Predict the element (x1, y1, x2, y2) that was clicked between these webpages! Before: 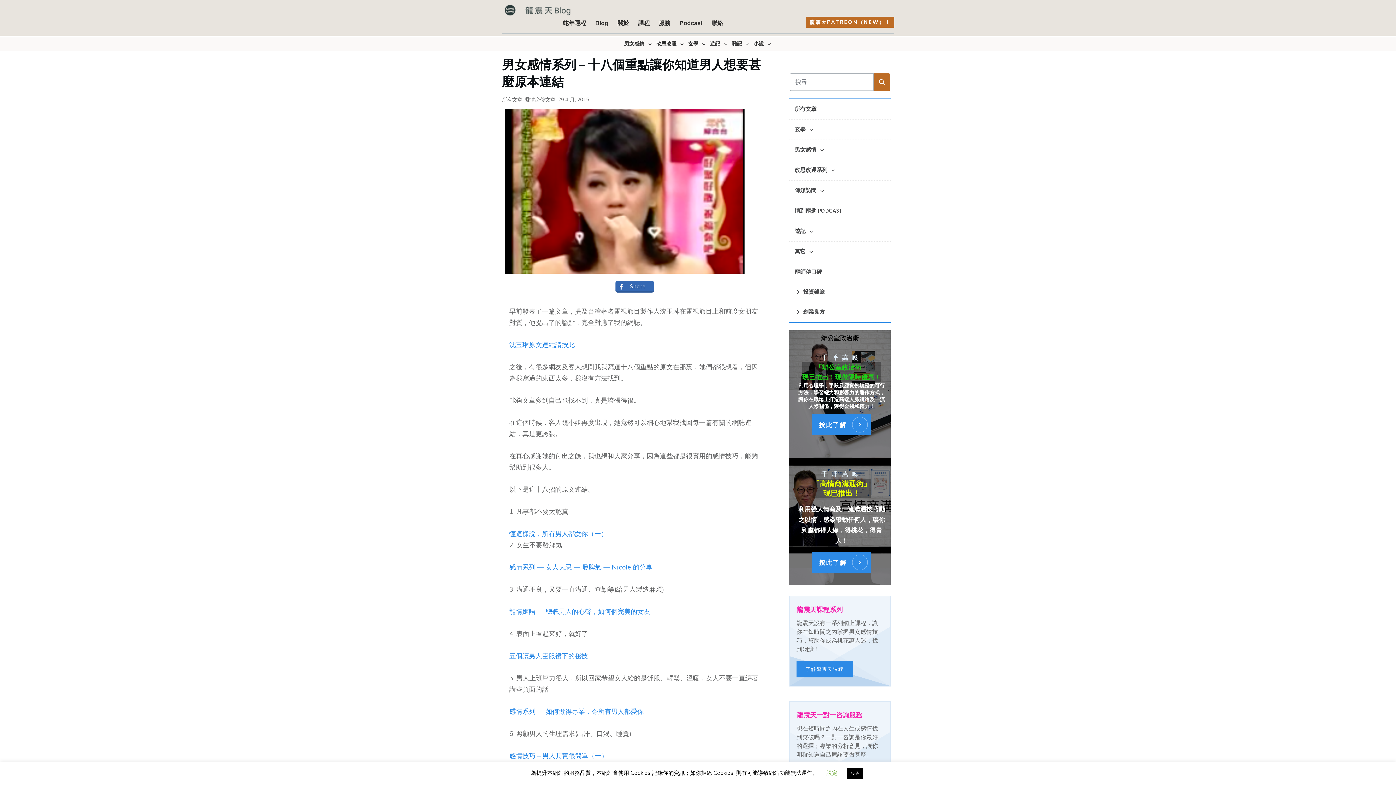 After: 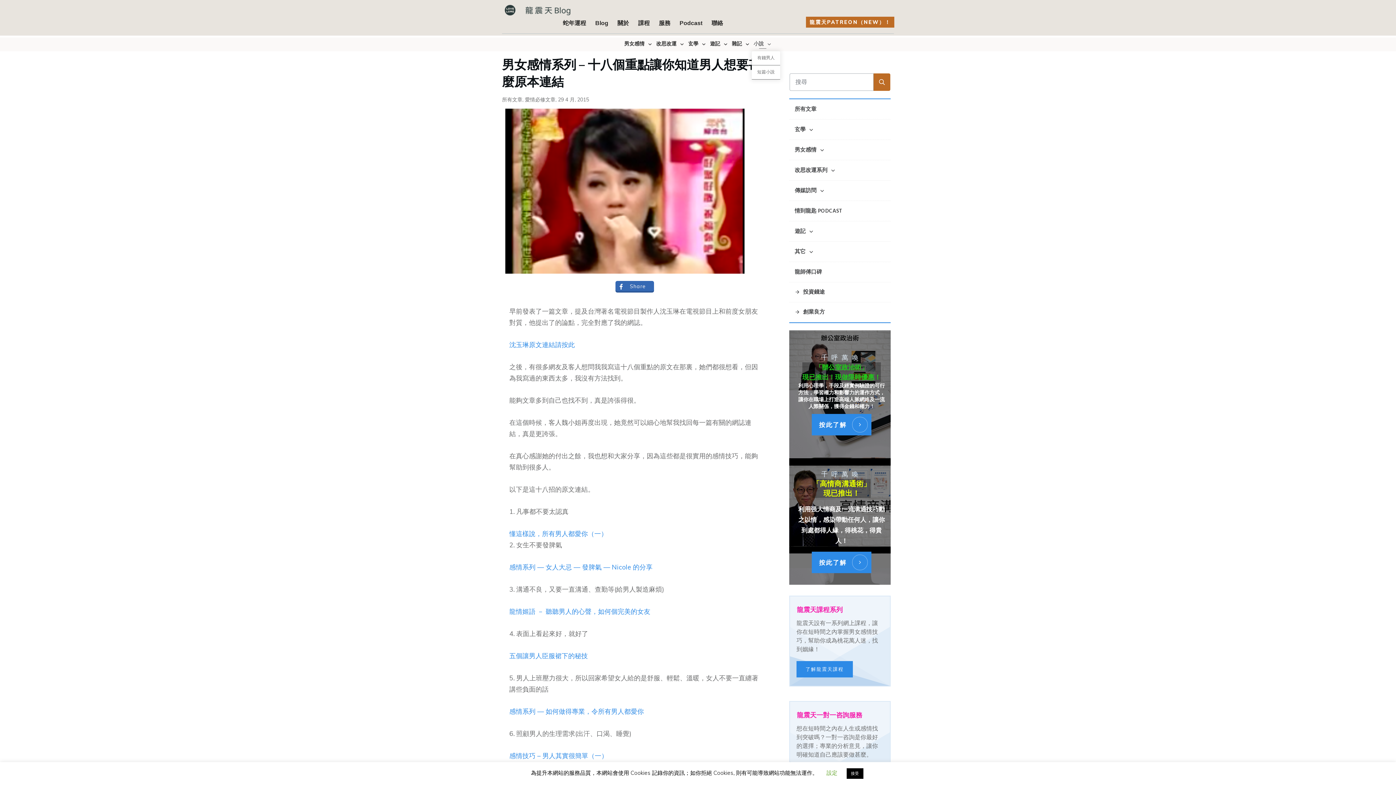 Action: bbox: (753, 39, 772, 49) label: 小說